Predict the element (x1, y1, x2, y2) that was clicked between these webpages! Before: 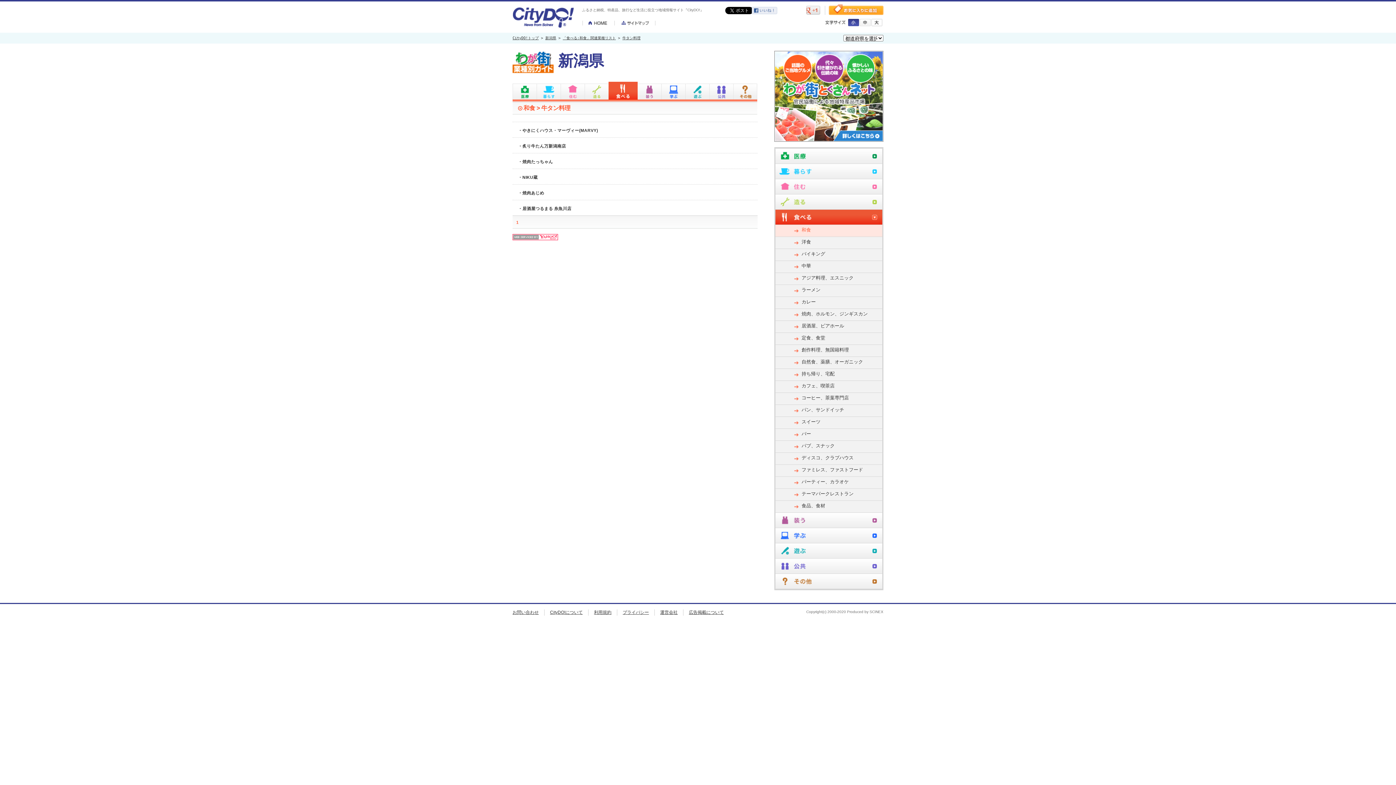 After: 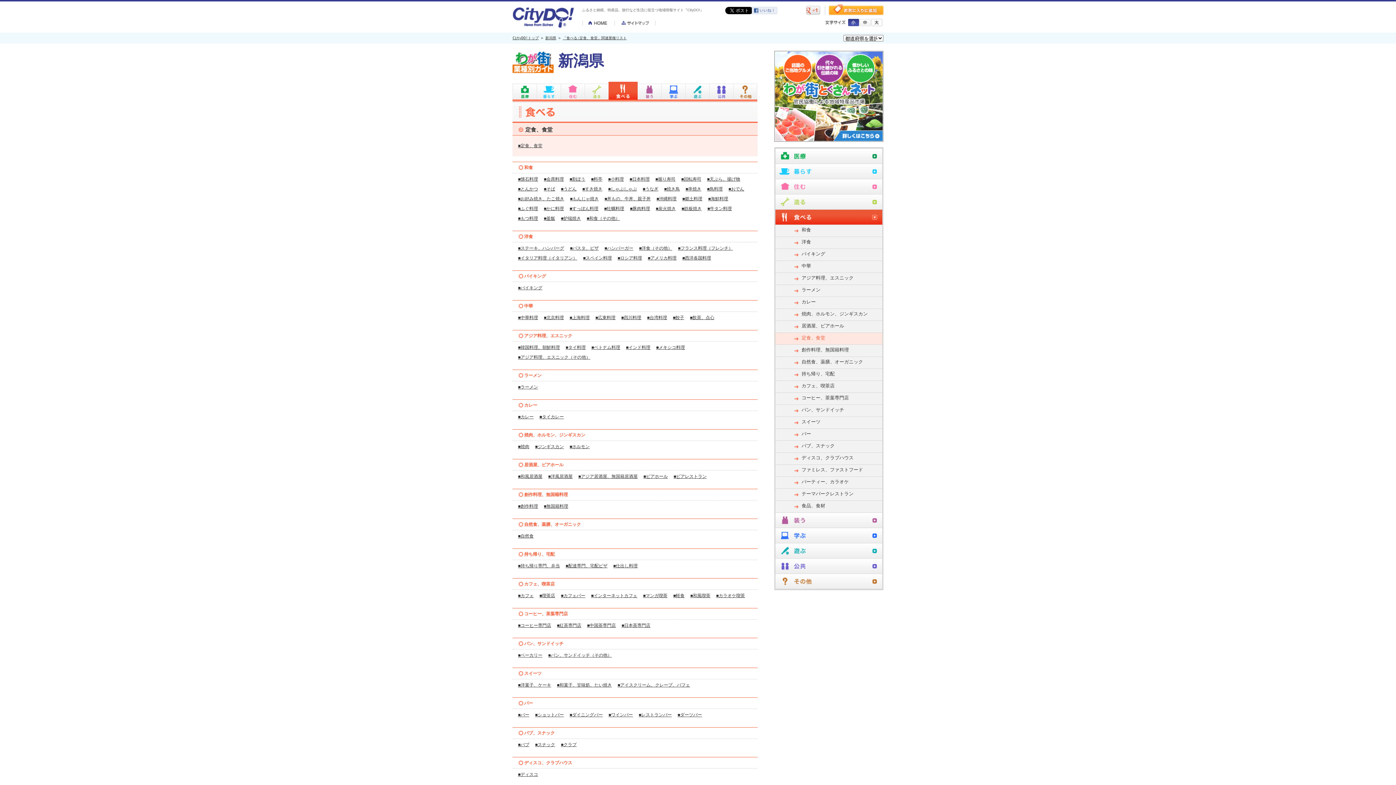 Action: label: 定食、食堂 bbox: (775, 333, 882, 343)